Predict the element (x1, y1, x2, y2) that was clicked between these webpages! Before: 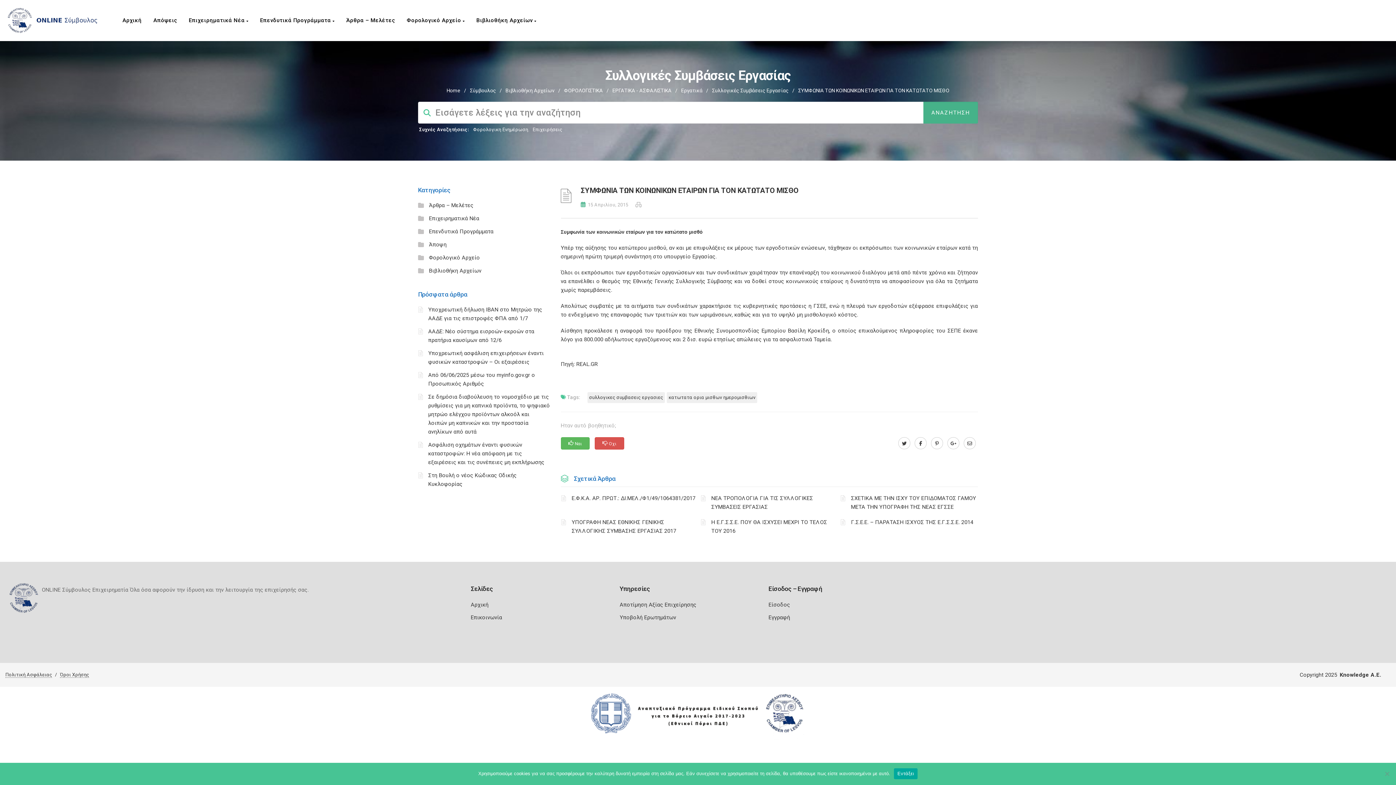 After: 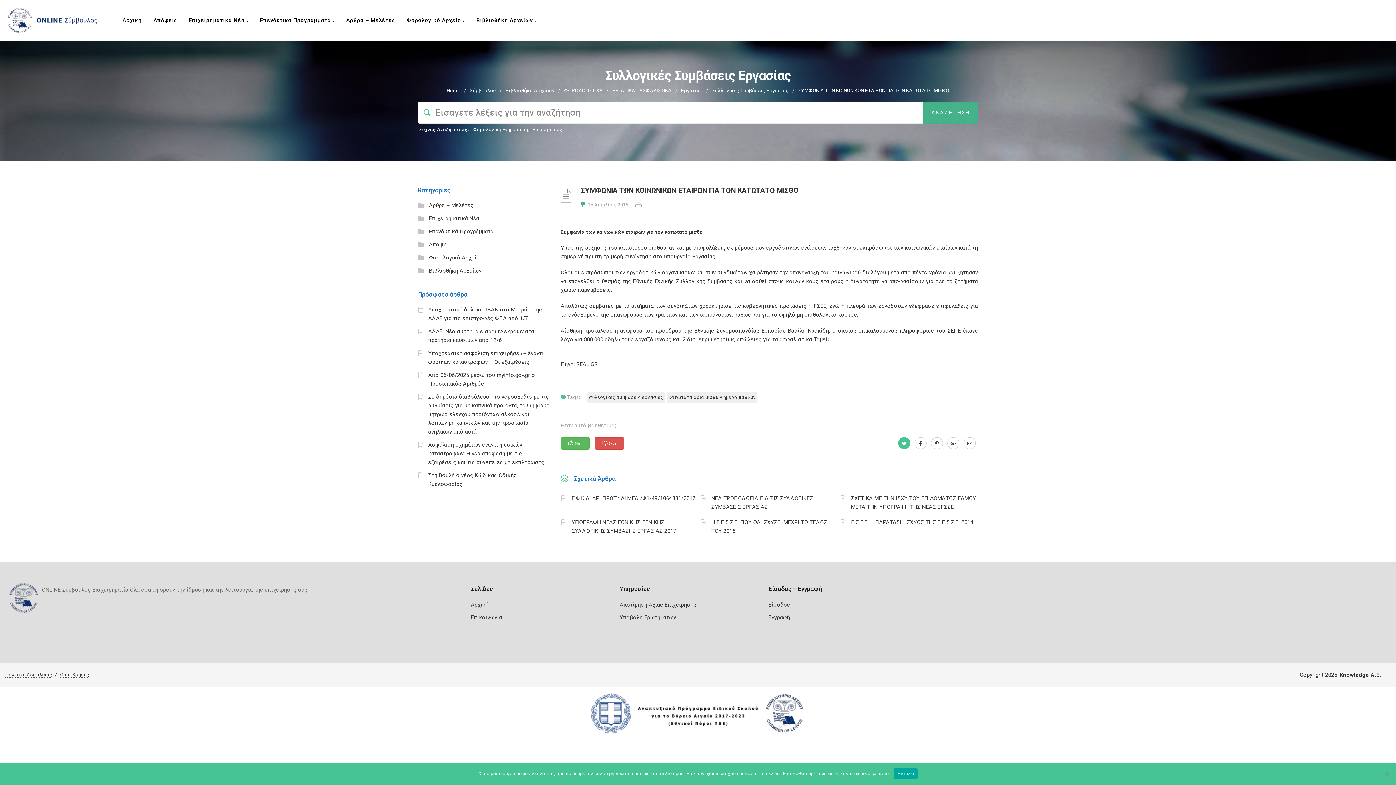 Action: bbox: (896, 440, 912, 446)